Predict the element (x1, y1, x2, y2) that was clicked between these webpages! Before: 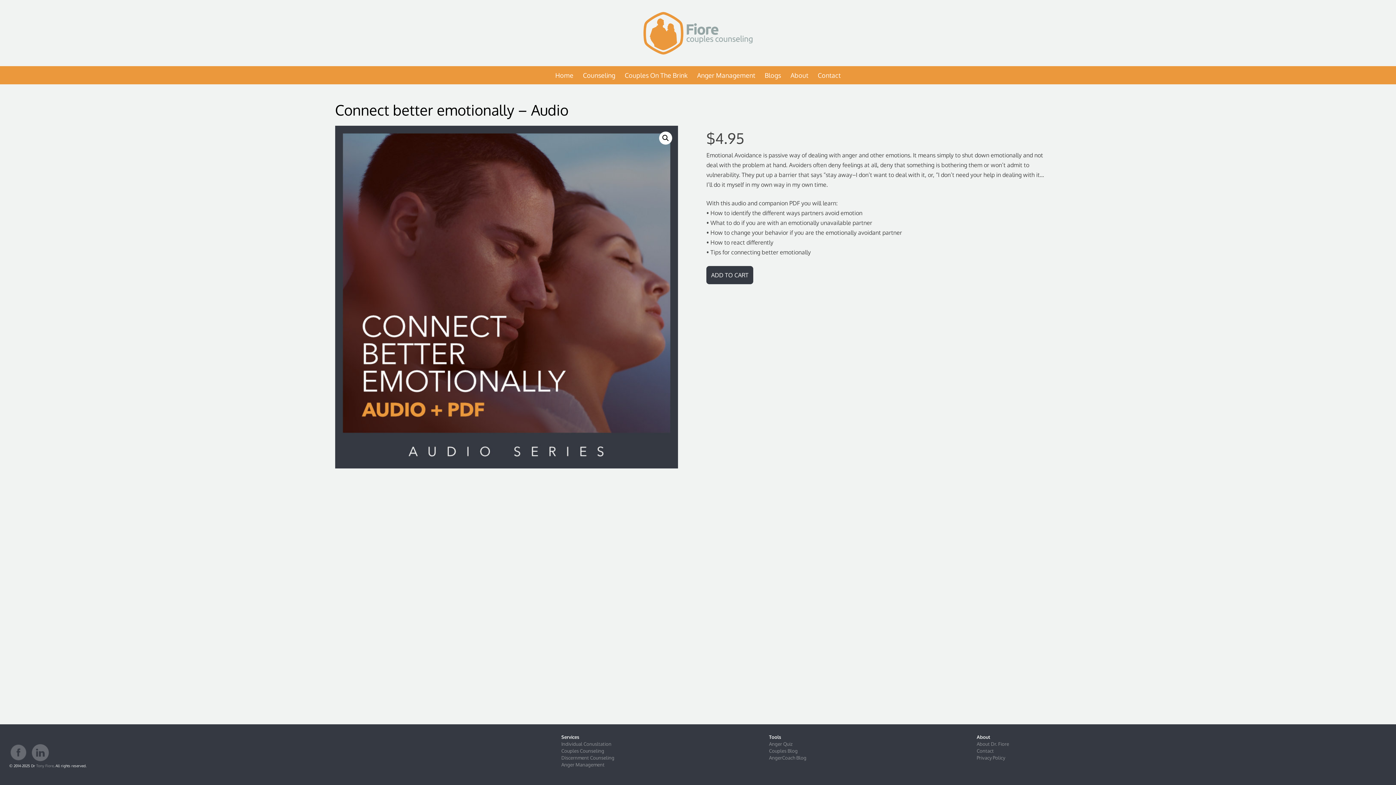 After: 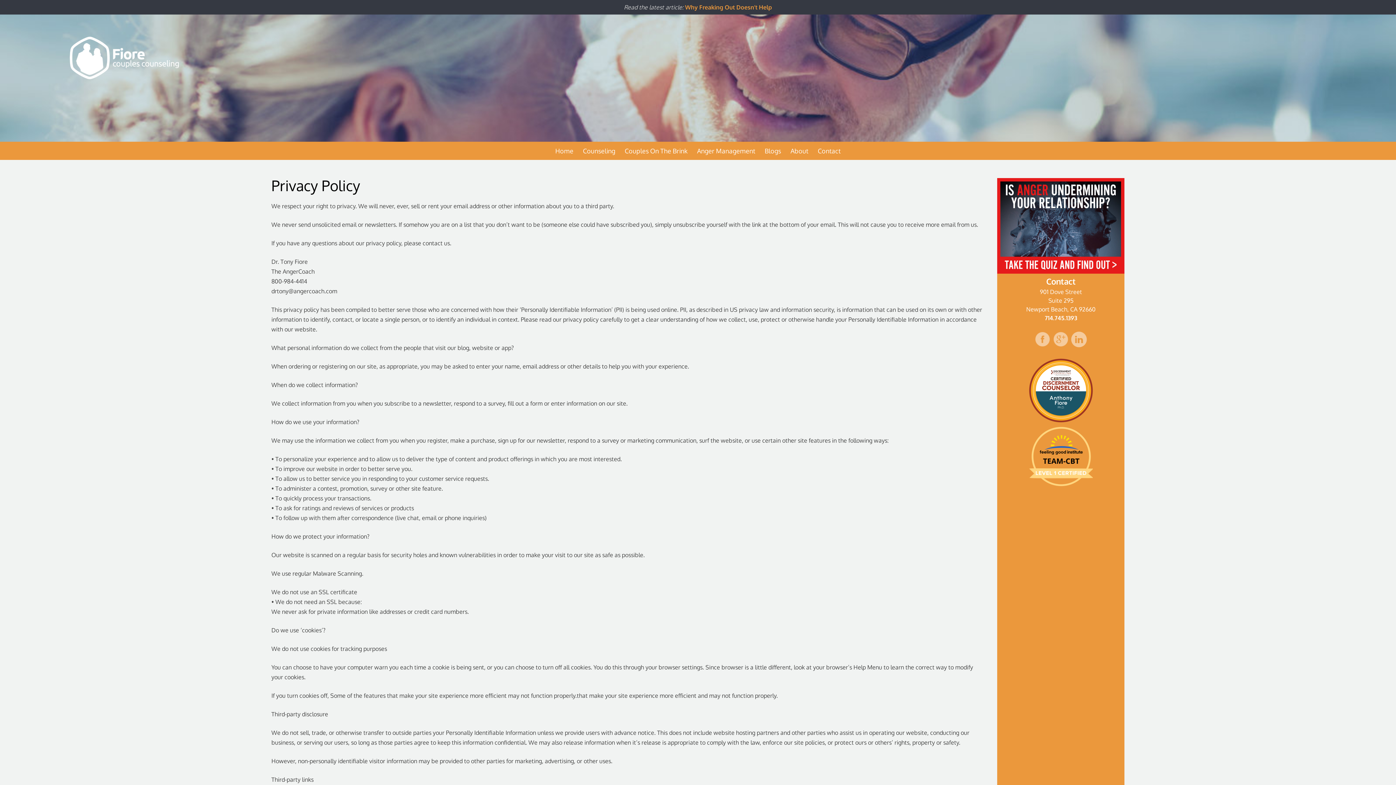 Action: label: Privacy Policy bbox: (976, 755, 1005, 760)